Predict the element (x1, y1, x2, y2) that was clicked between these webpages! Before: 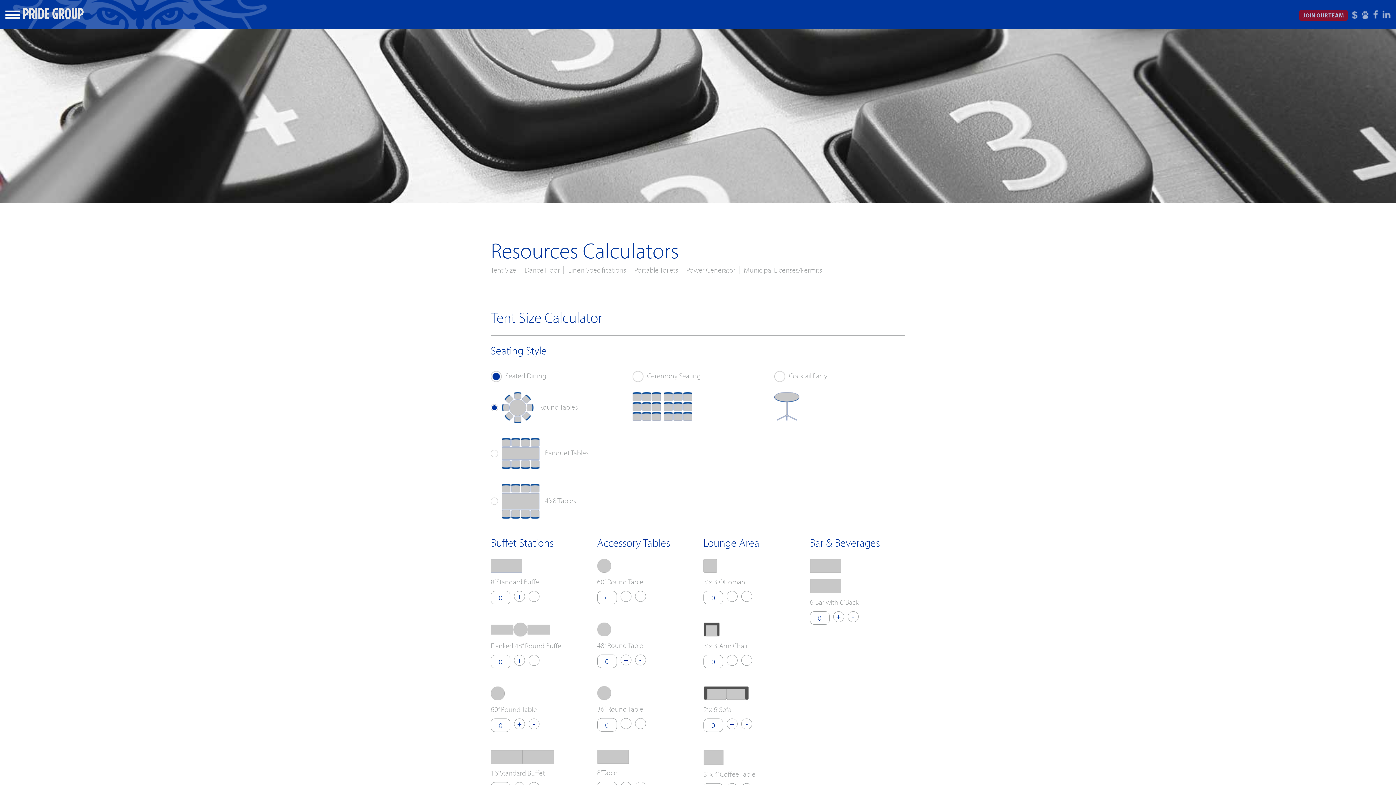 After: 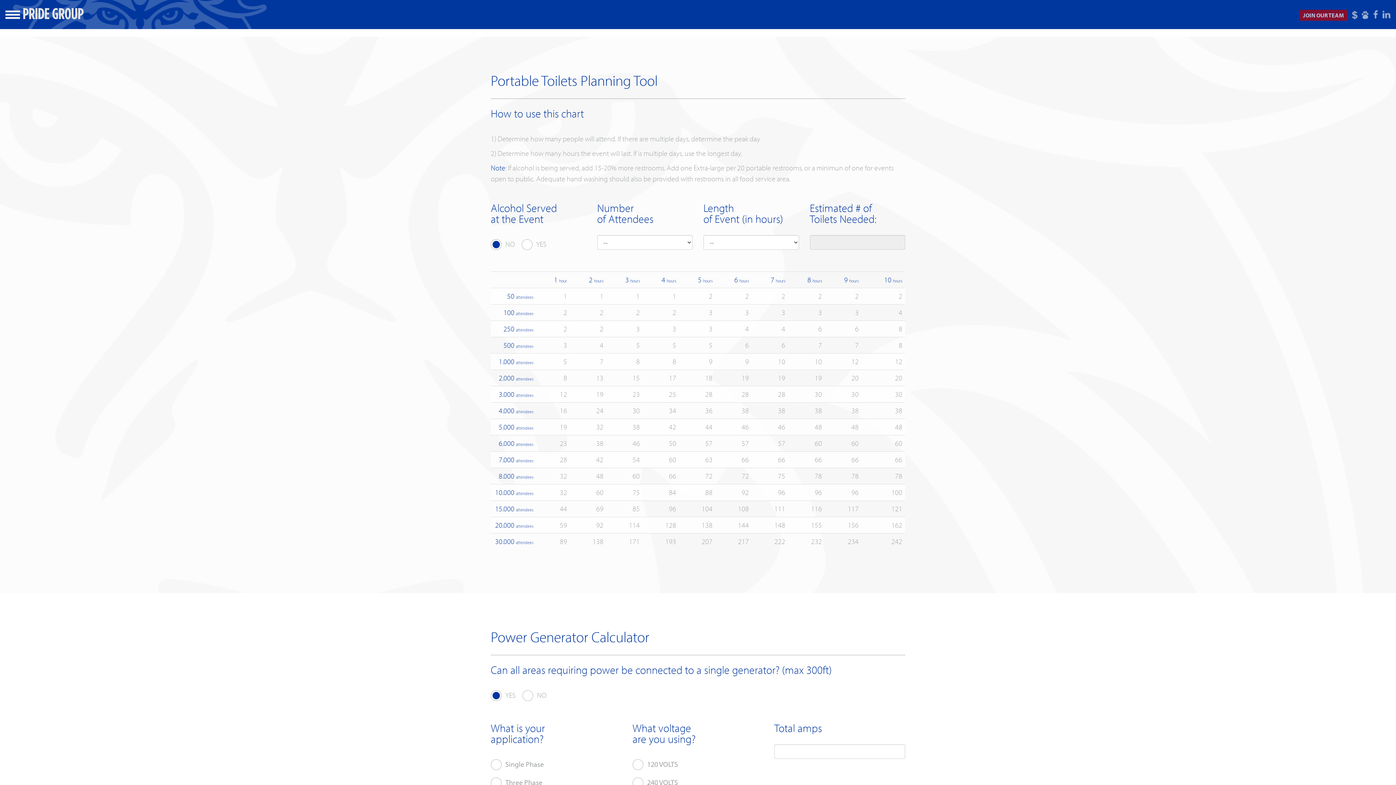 Action: bbox: (634, 266, 678, 273) label: Portable Toilets